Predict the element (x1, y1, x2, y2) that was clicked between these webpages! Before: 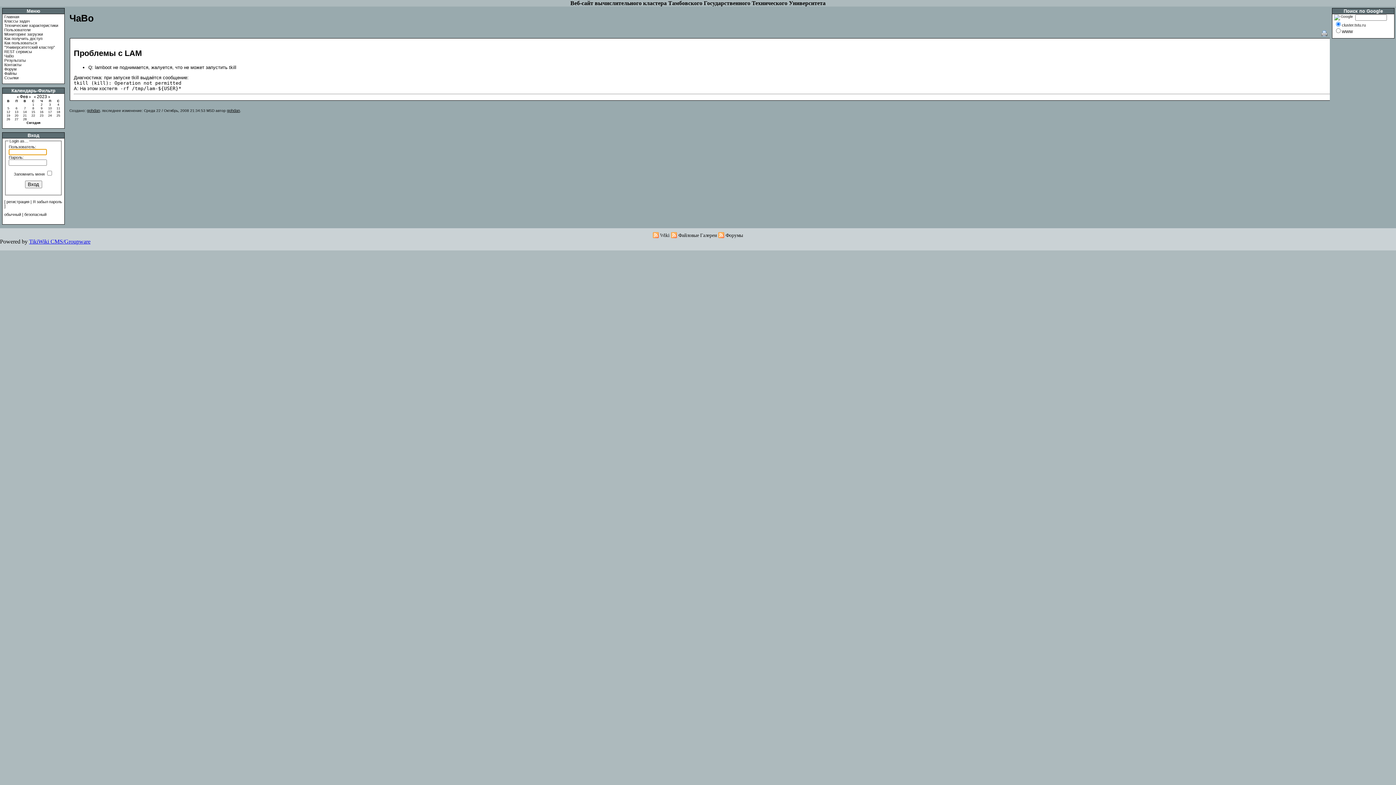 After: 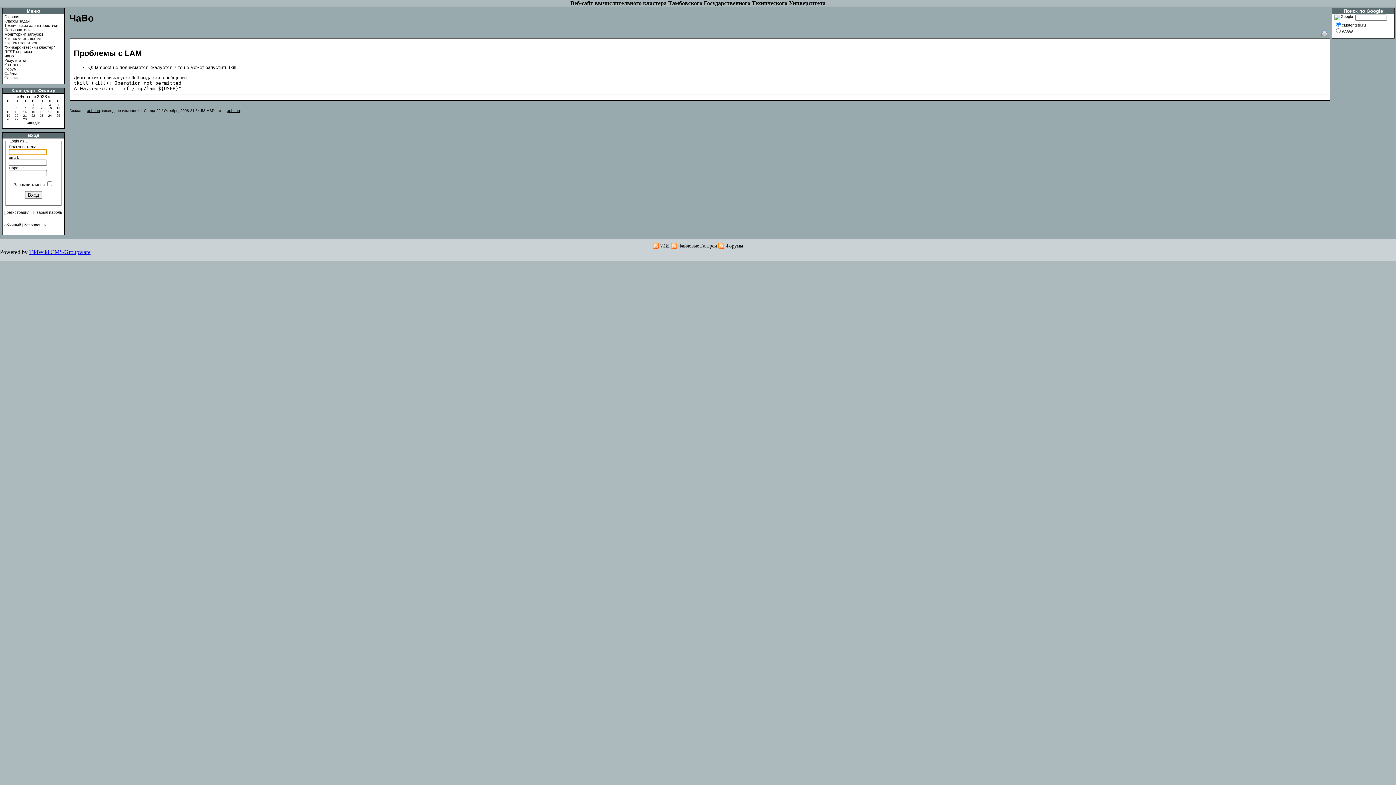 Action: bbox: (31, 110, 35, 113) label: 15